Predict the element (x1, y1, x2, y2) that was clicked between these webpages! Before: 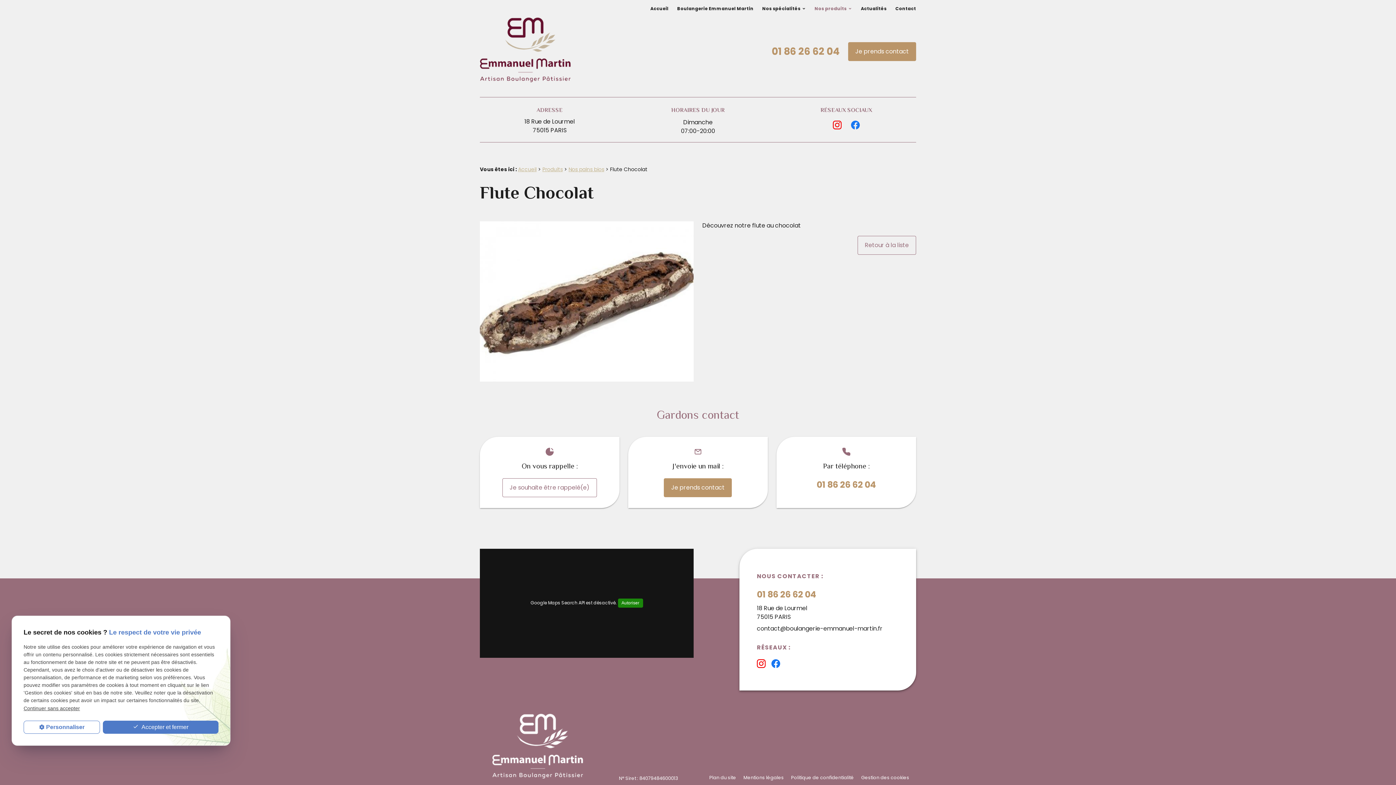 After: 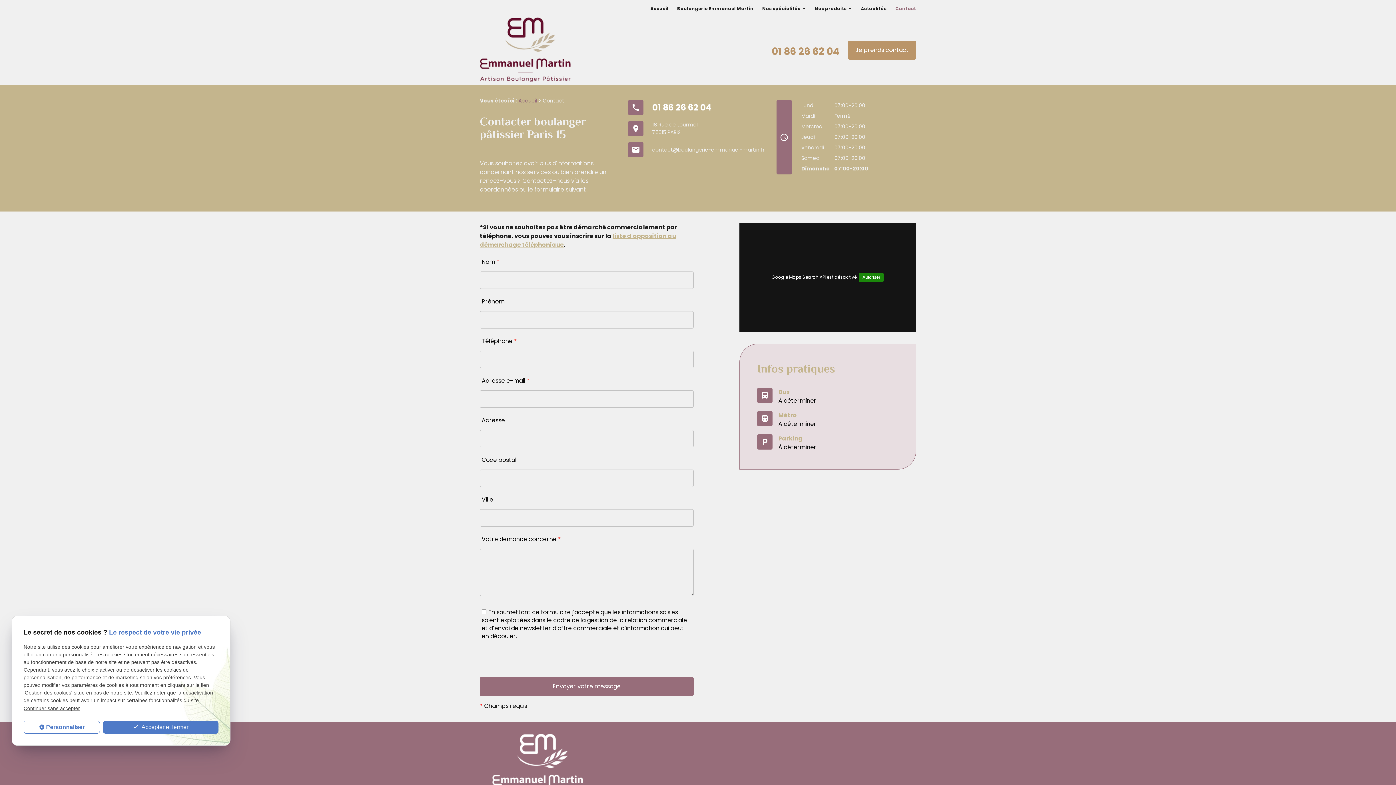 Action: label: 18 Rue de Lourmel
75015 PARIS bbox: (524, 117, 575, 134)